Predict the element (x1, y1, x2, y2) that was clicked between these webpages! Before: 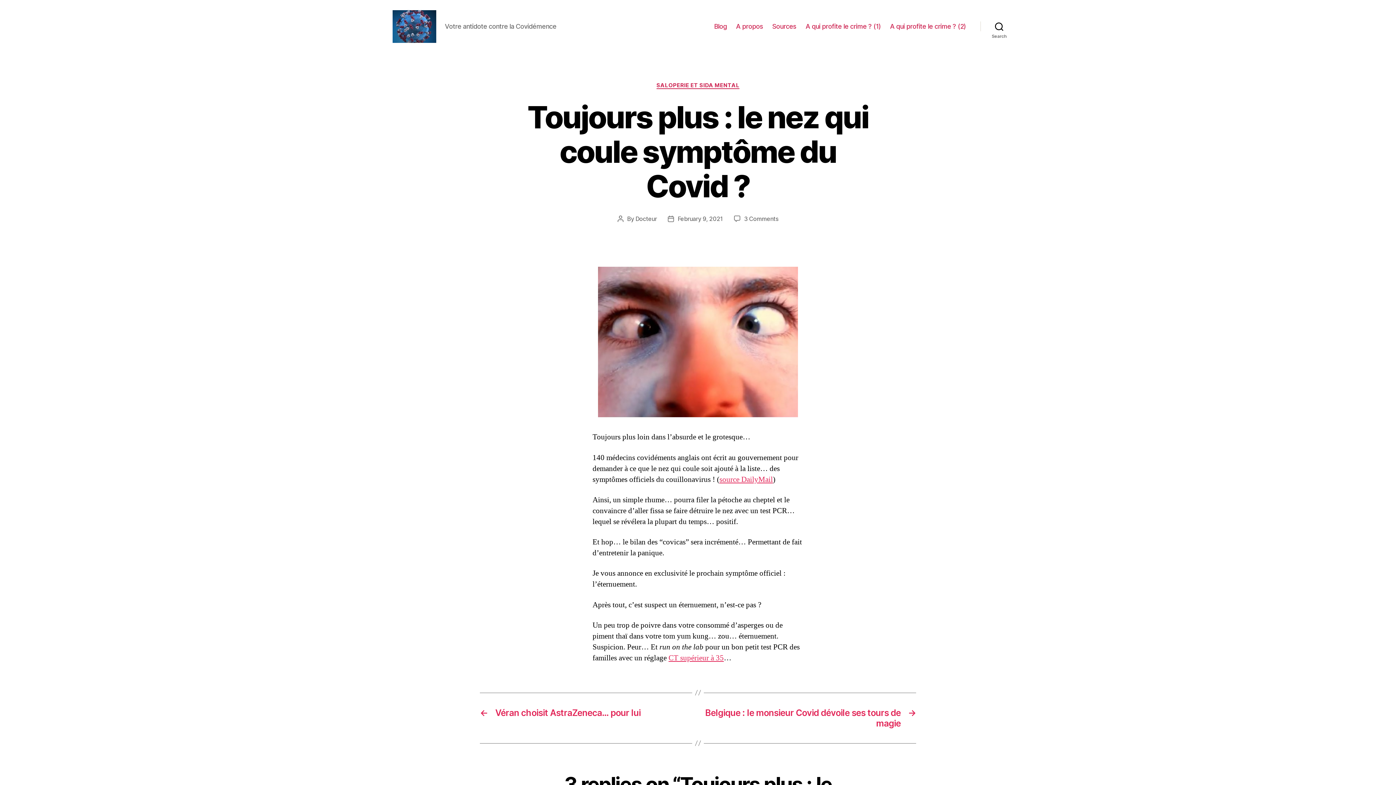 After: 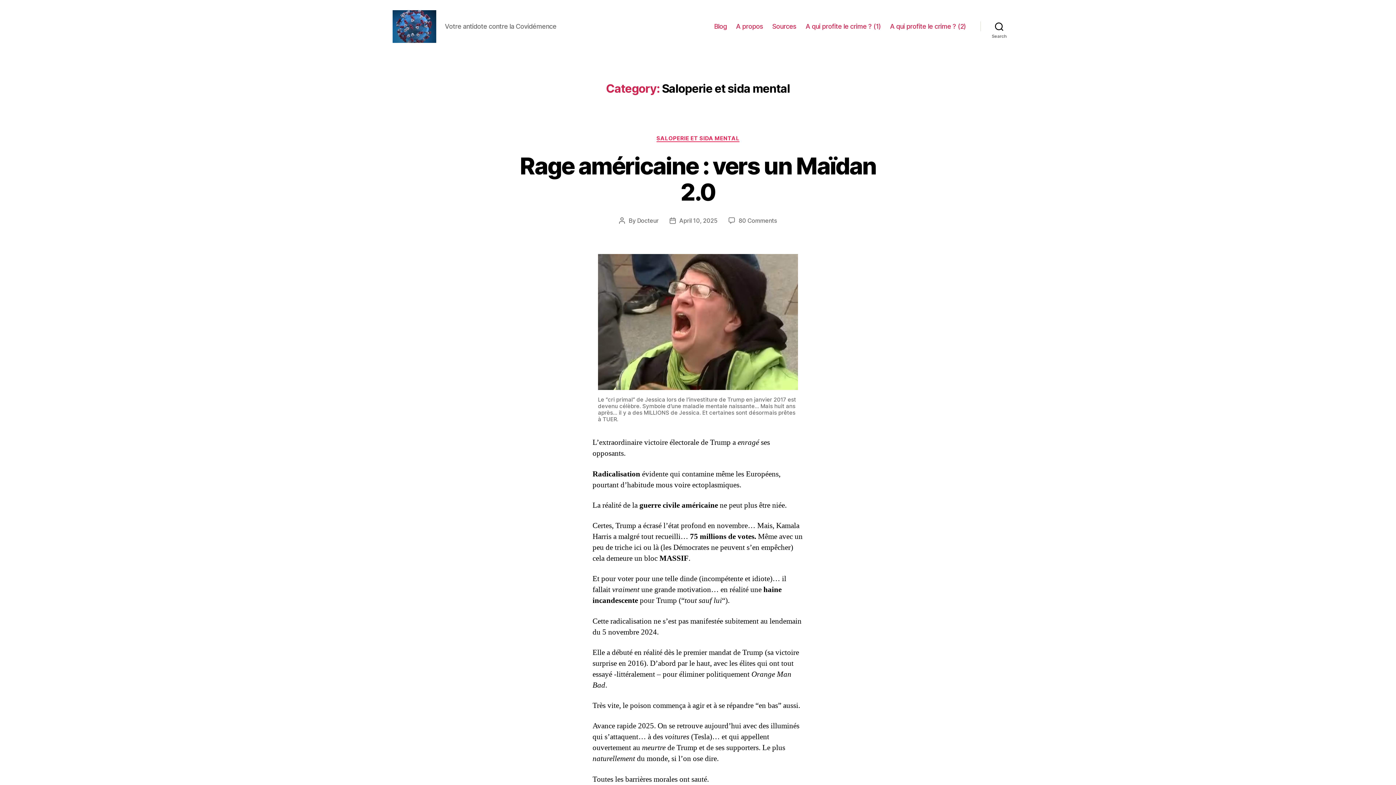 Action: bbox: (656, 82, 739, 89) label: SALOPERIE ET SIDA MENTAL